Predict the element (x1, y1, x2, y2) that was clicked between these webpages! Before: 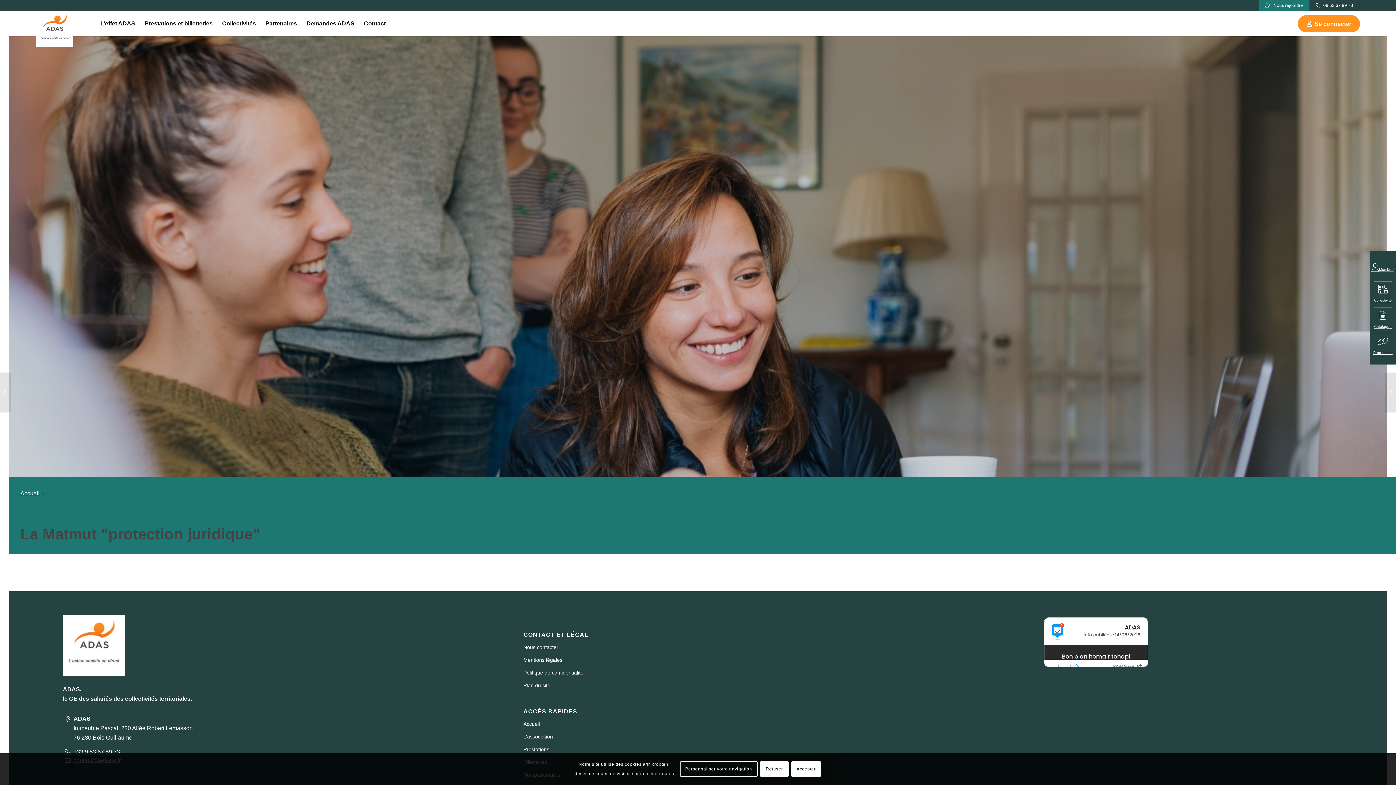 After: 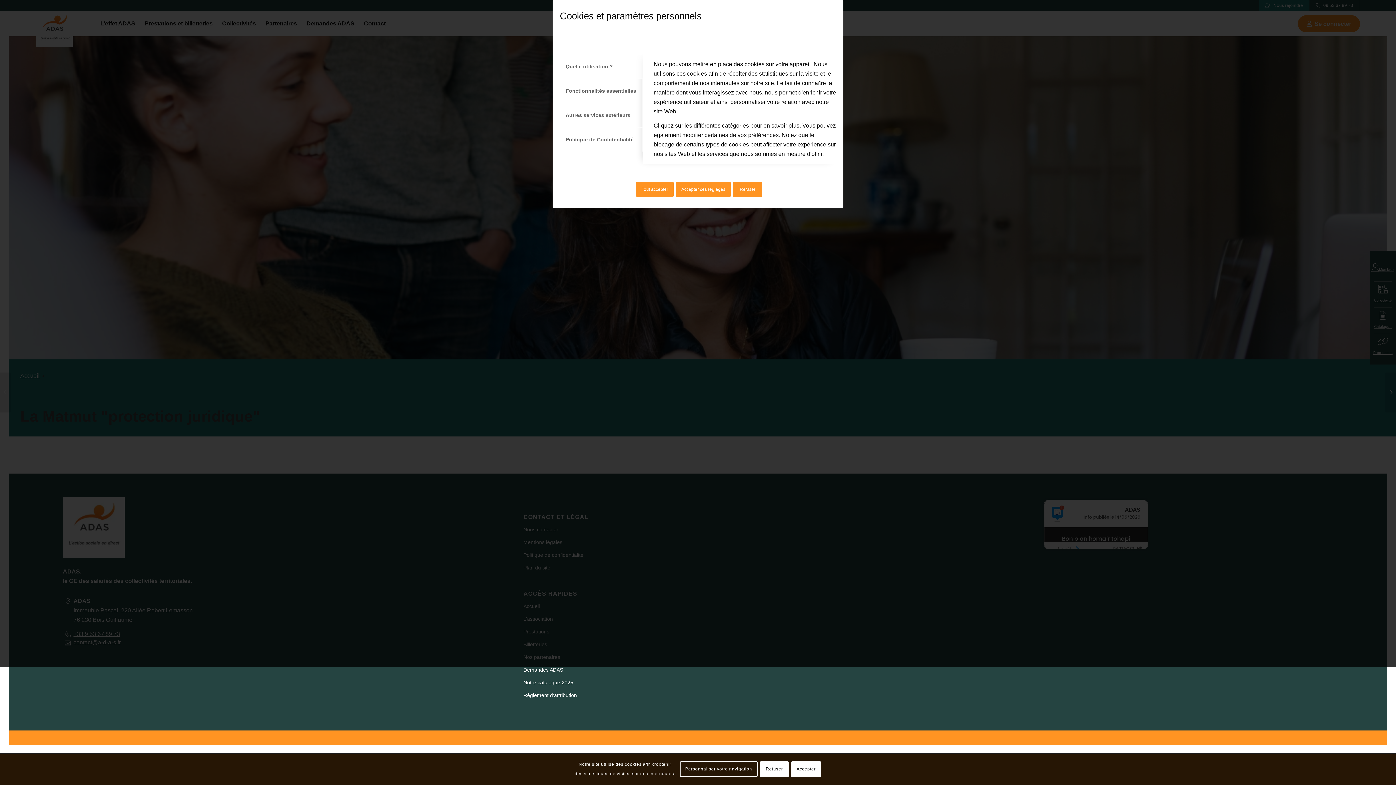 Action: bbox: (679, 761, 757, 777) label: Personnaliser votre navigation